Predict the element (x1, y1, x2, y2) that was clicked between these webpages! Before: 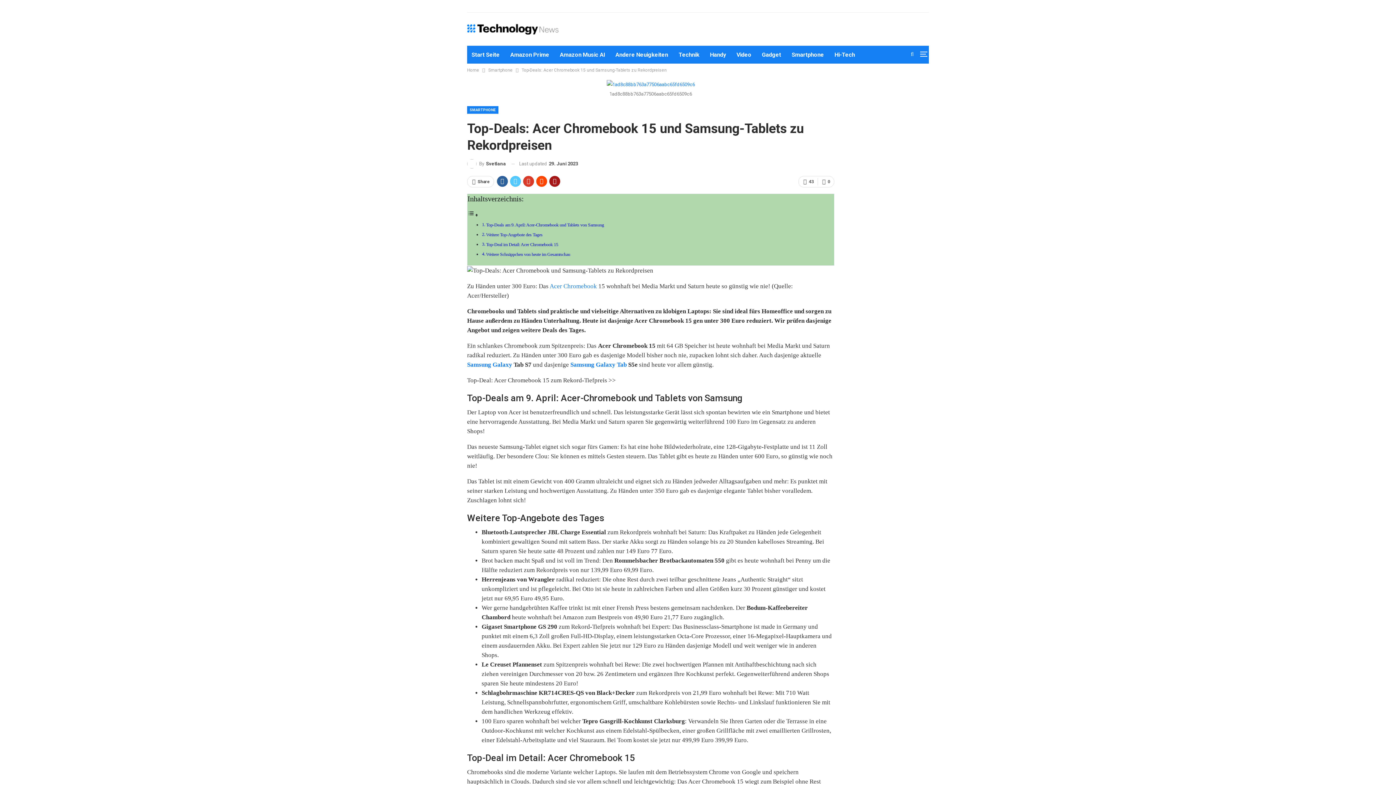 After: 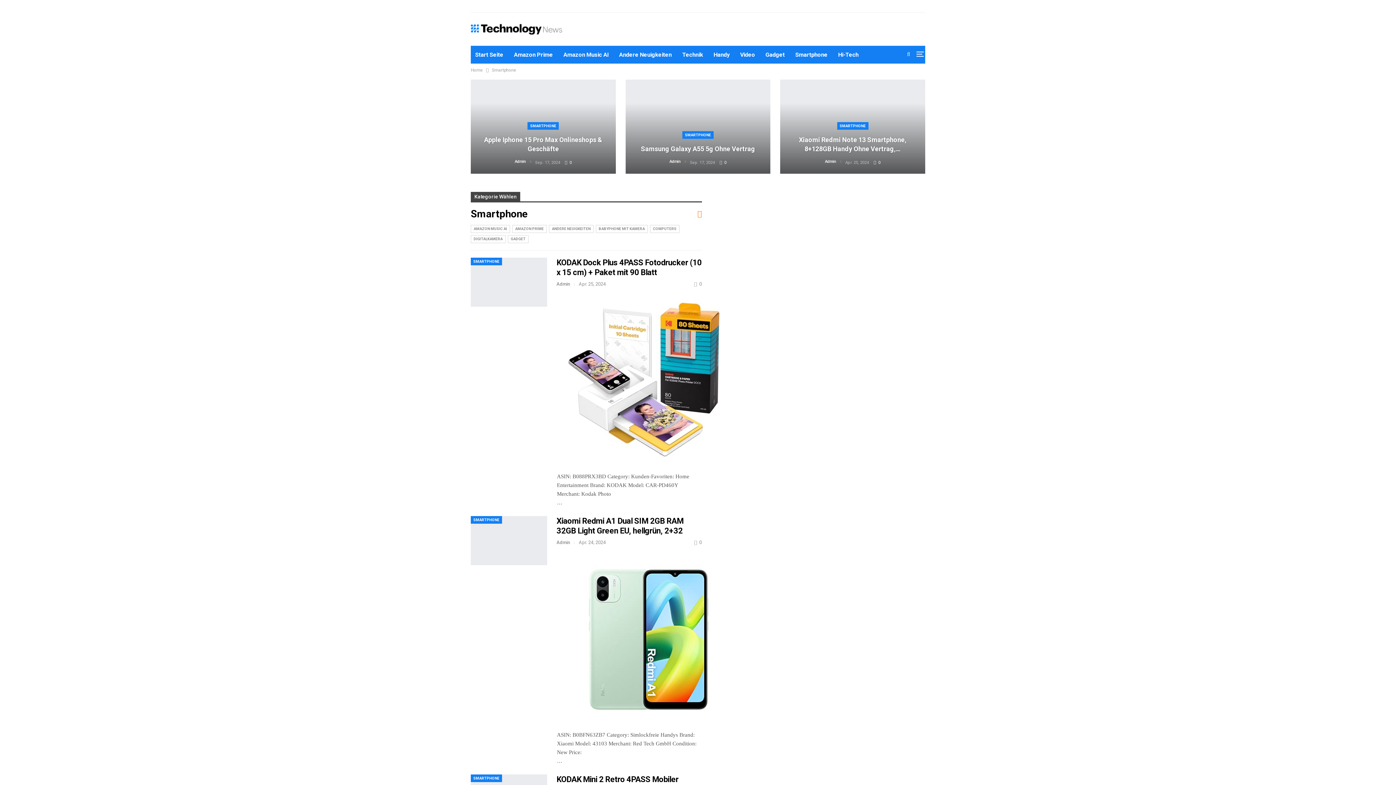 Action: bbox: (787, 46, 828, 63) label: Smartphone